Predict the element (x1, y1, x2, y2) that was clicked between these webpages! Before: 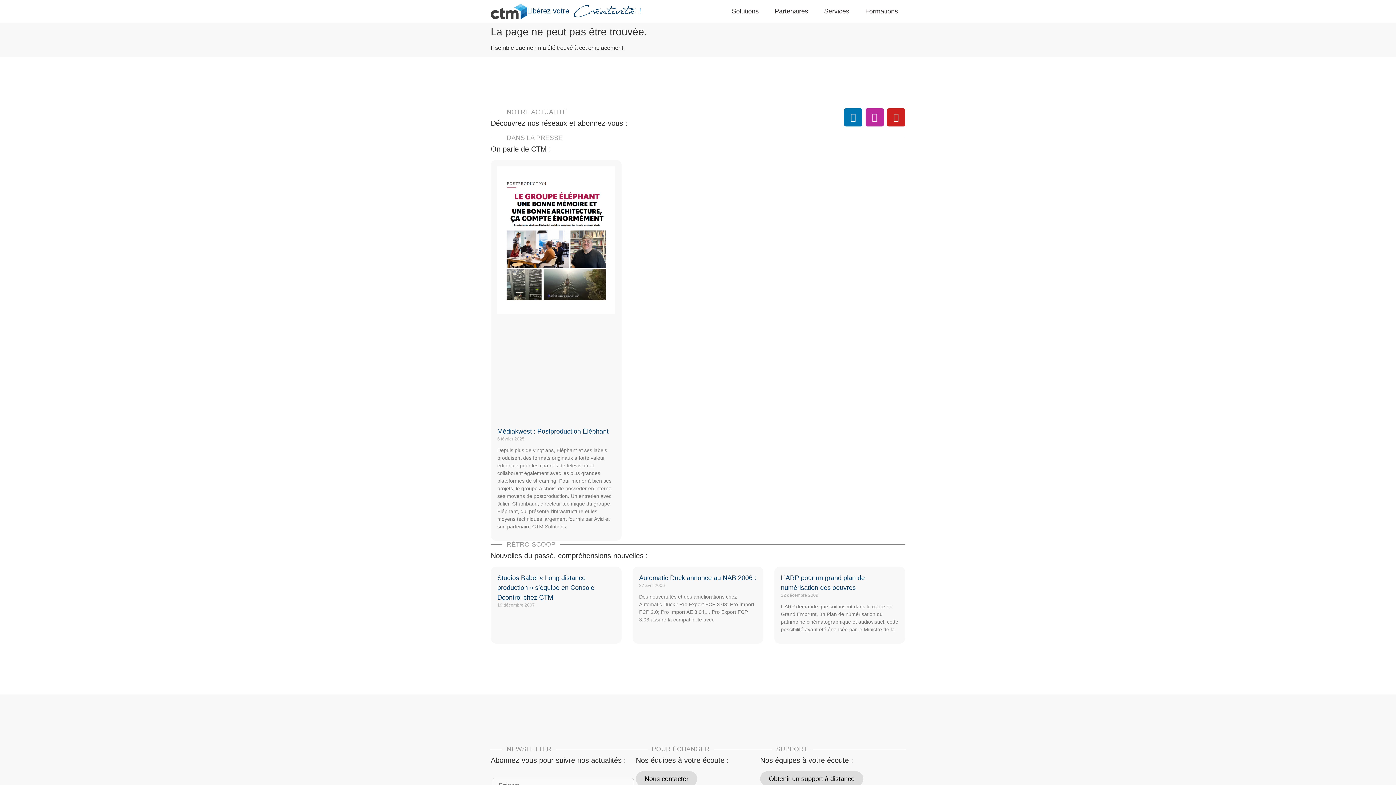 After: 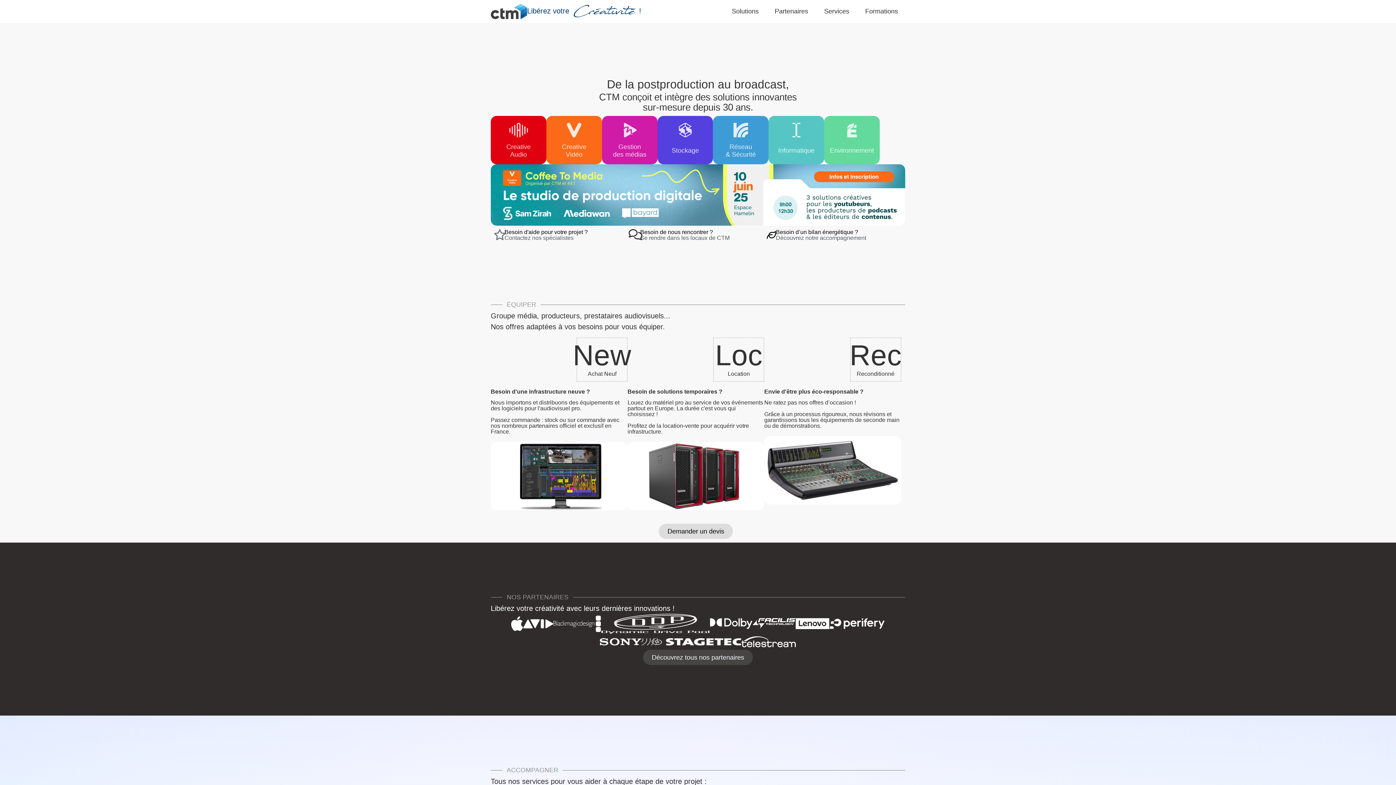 Action: bbox: (490, 3, 527, 19)